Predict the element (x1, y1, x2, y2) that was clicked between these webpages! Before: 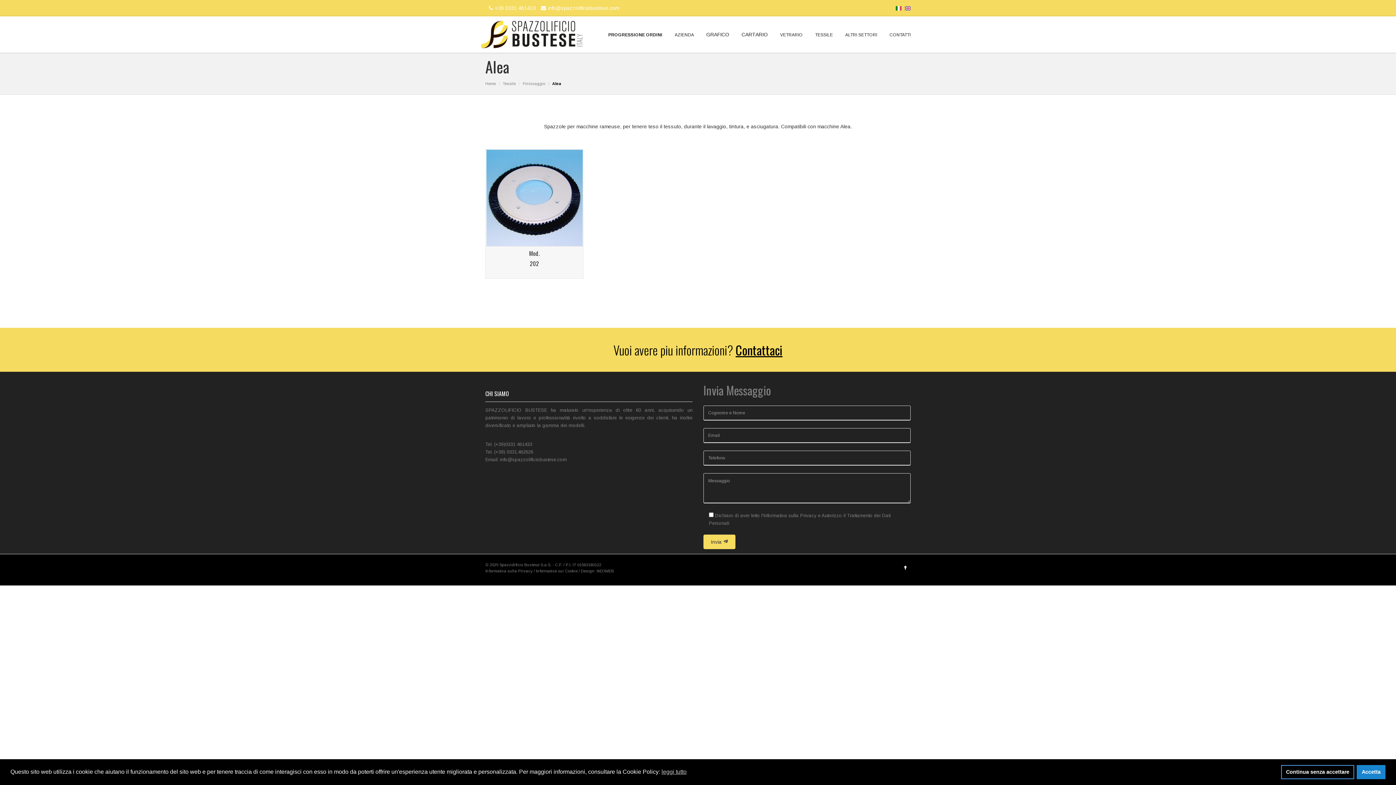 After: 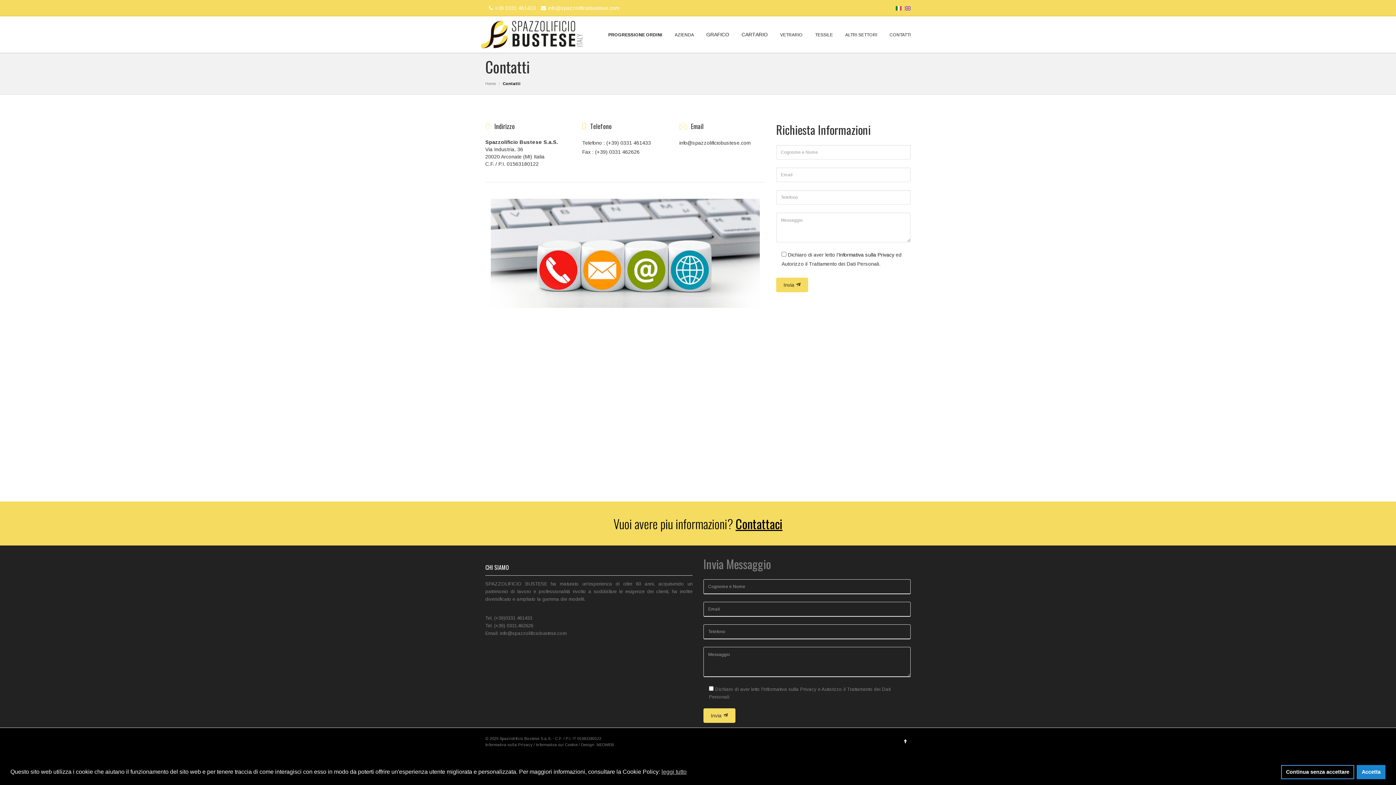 Action: label: CONTATTI bbox: (884, 16, 910, 47)